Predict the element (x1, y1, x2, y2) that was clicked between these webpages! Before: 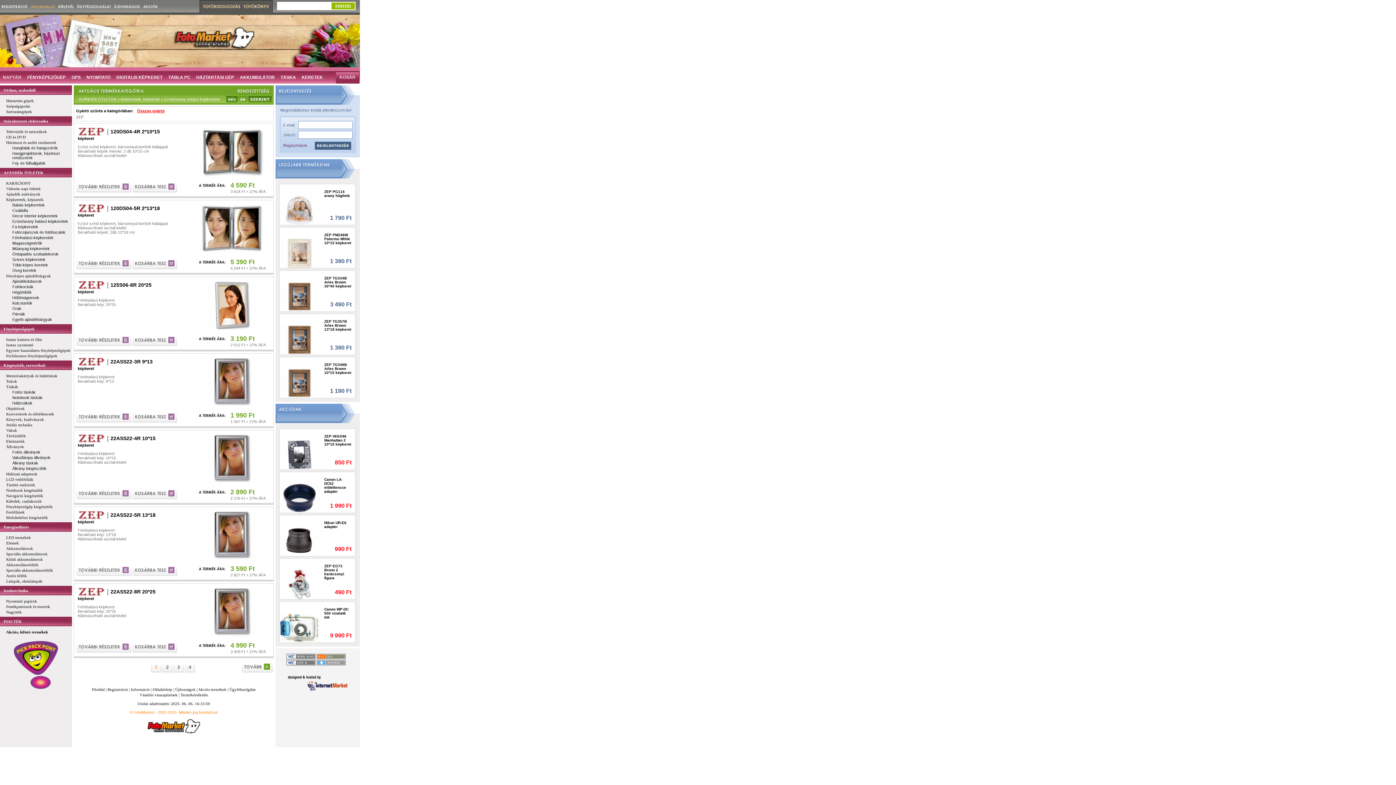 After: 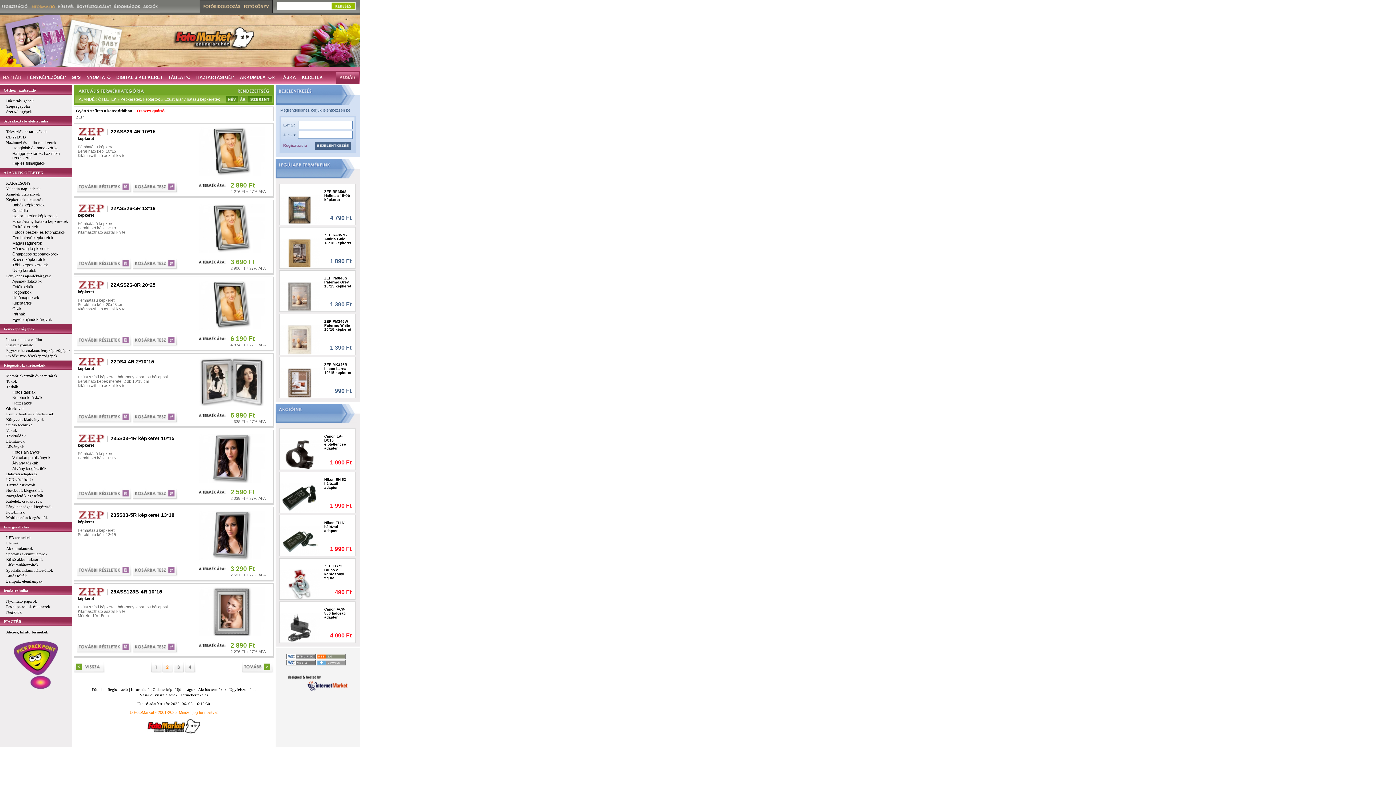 Action: bbox: (242, 660, 273, 673)